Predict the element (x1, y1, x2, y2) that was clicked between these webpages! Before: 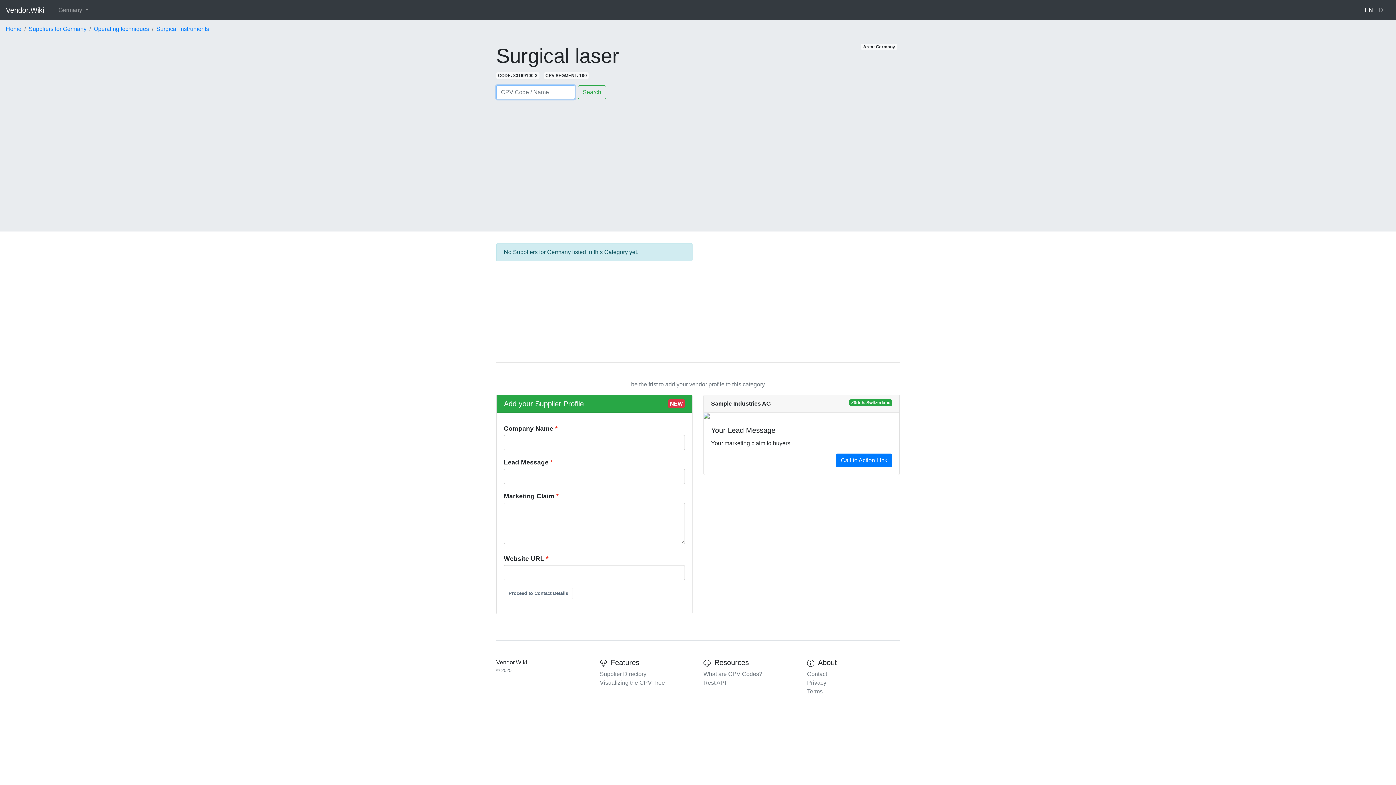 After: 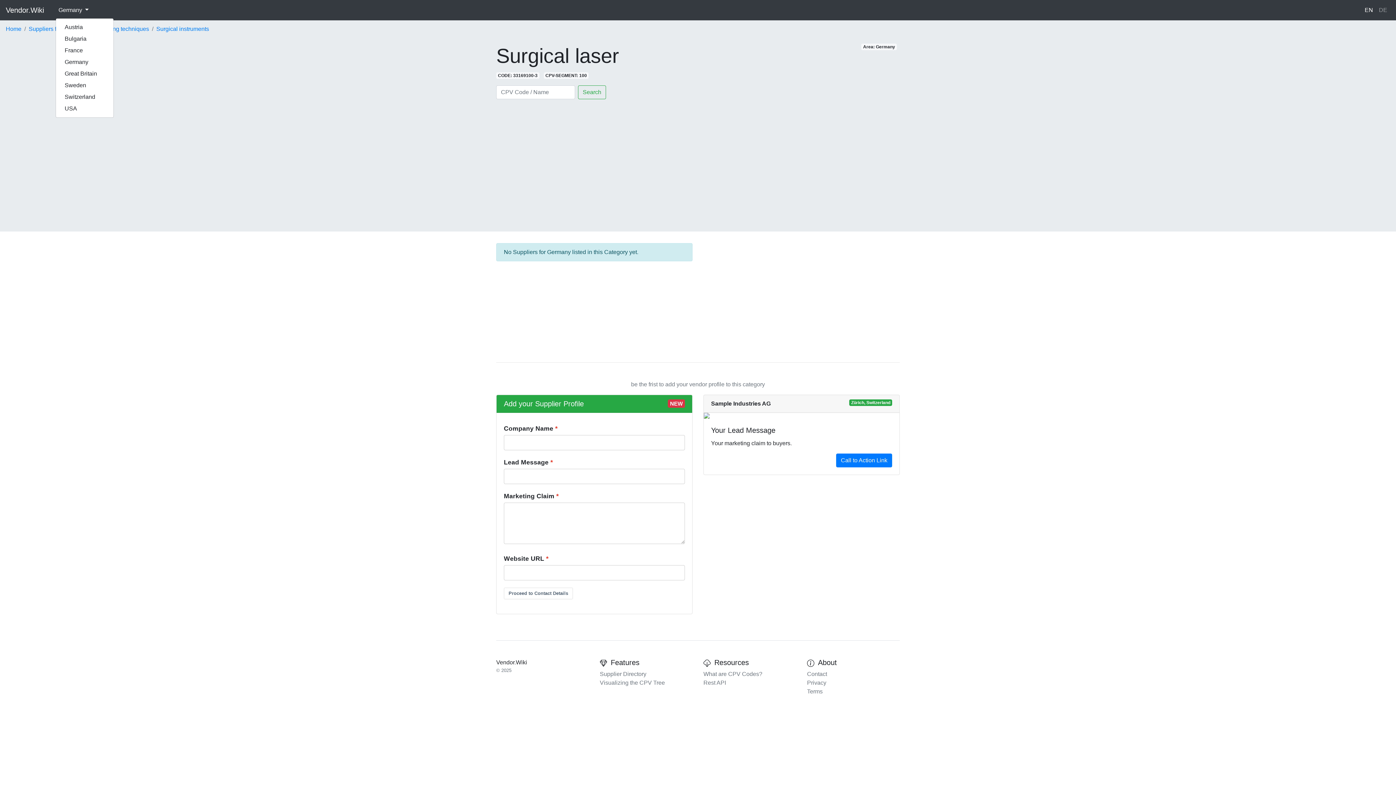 Action: bbox: (55, 2, 91, 17) label: Germany 